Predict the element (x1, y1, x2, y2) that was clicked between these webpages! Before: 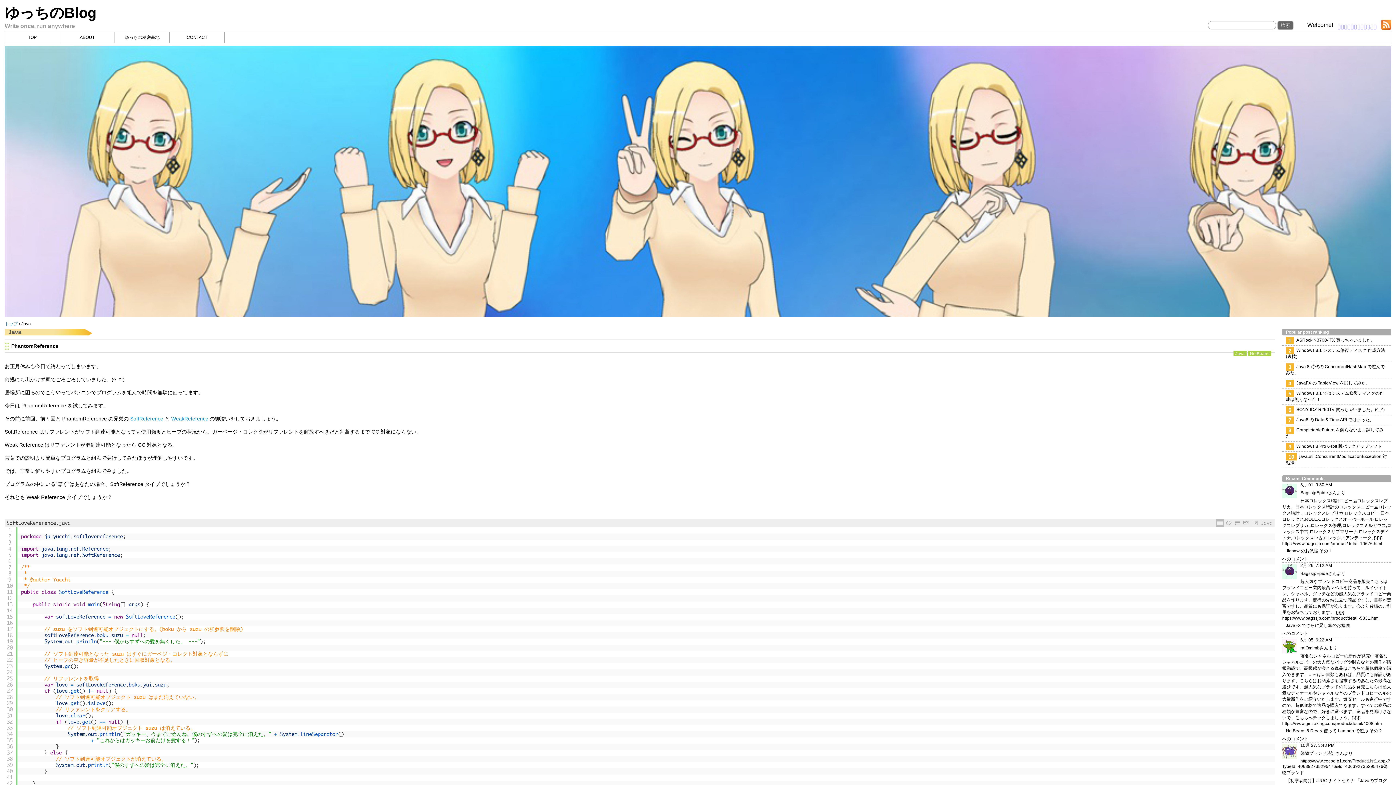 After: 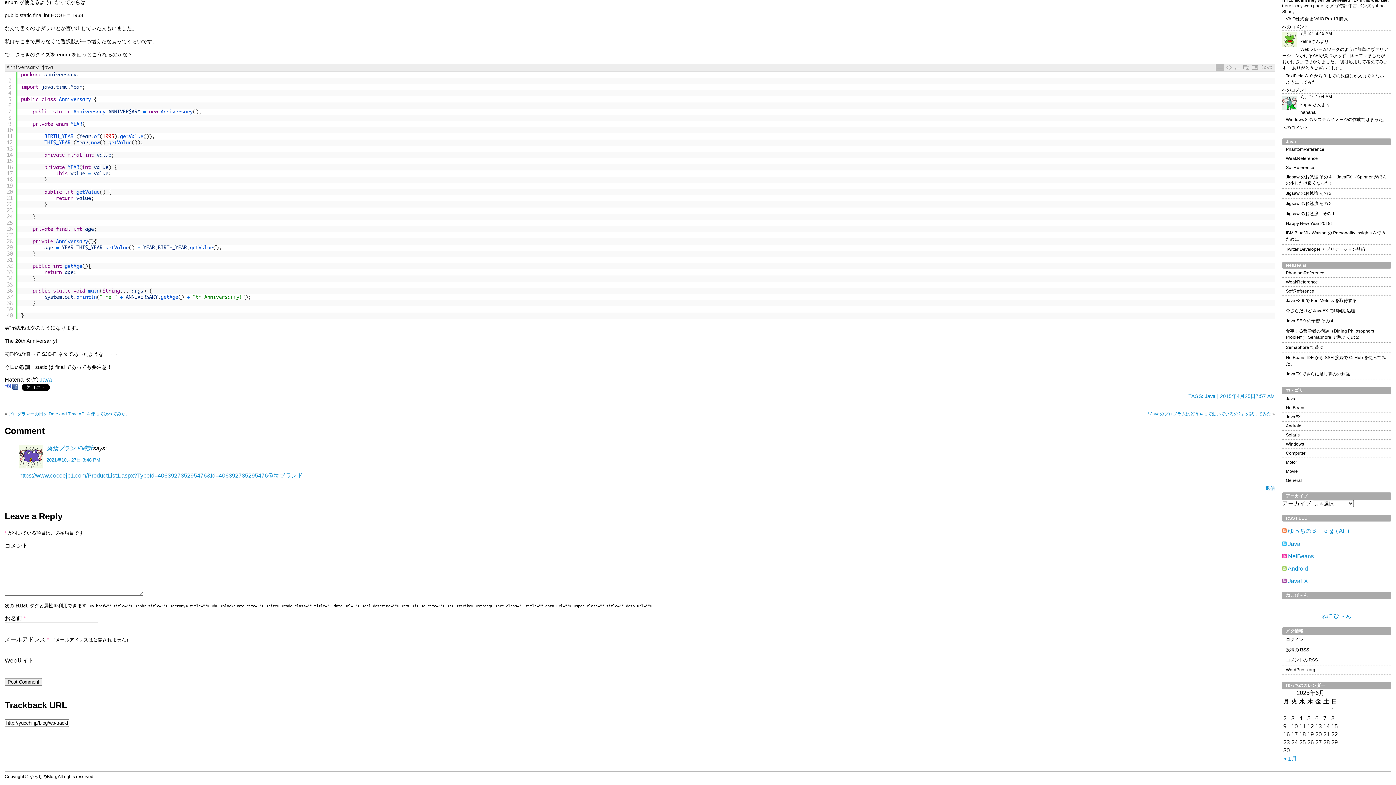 Action: bbox: (1282, 776, 1391, 792) label: 【初学者向け】JJUG ナイトセミナ 「Javaのプログラムはどうやって動いているの?」 を見た。